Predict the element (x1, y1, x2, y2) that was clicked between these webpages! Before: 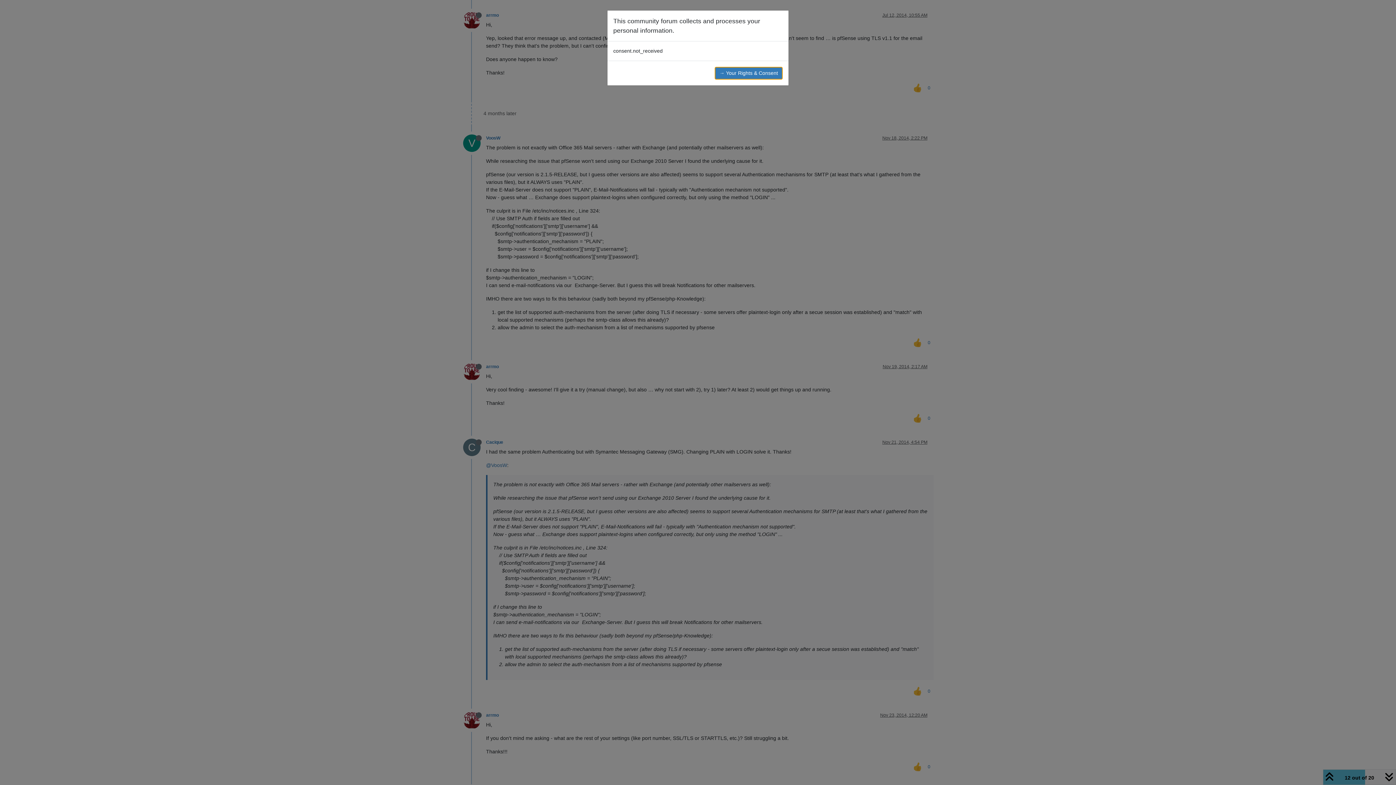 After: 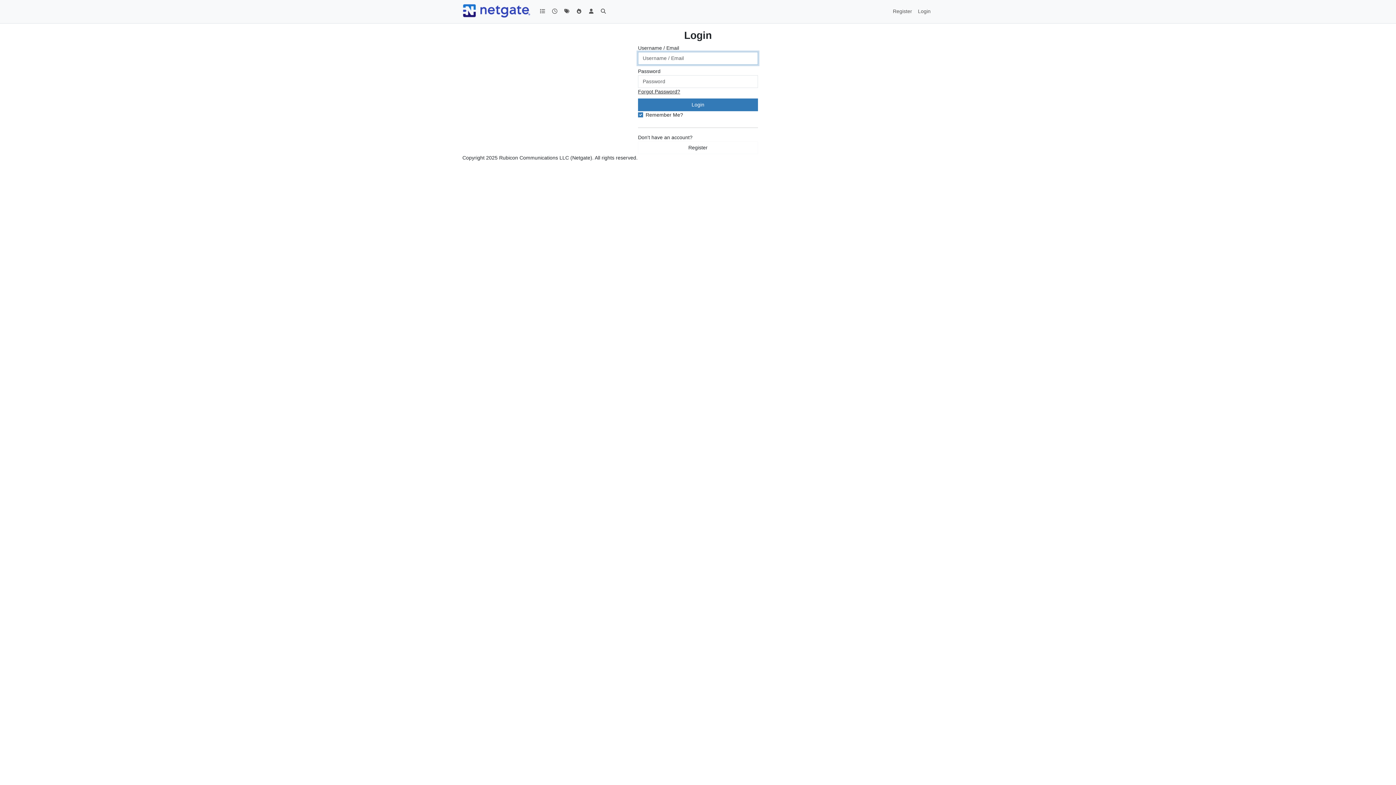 Action: label: → Your Rights & Consent bbox: (714, 66, 782, 79)